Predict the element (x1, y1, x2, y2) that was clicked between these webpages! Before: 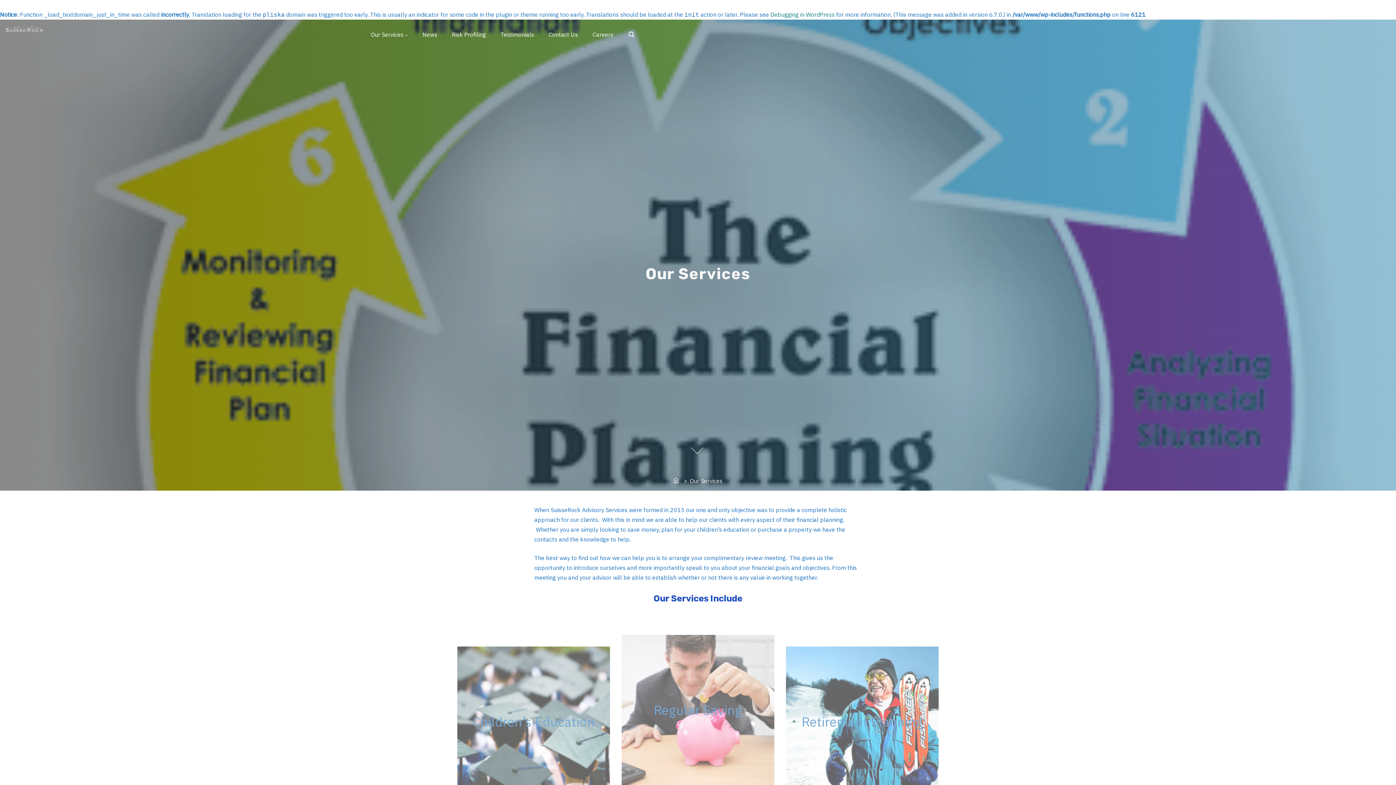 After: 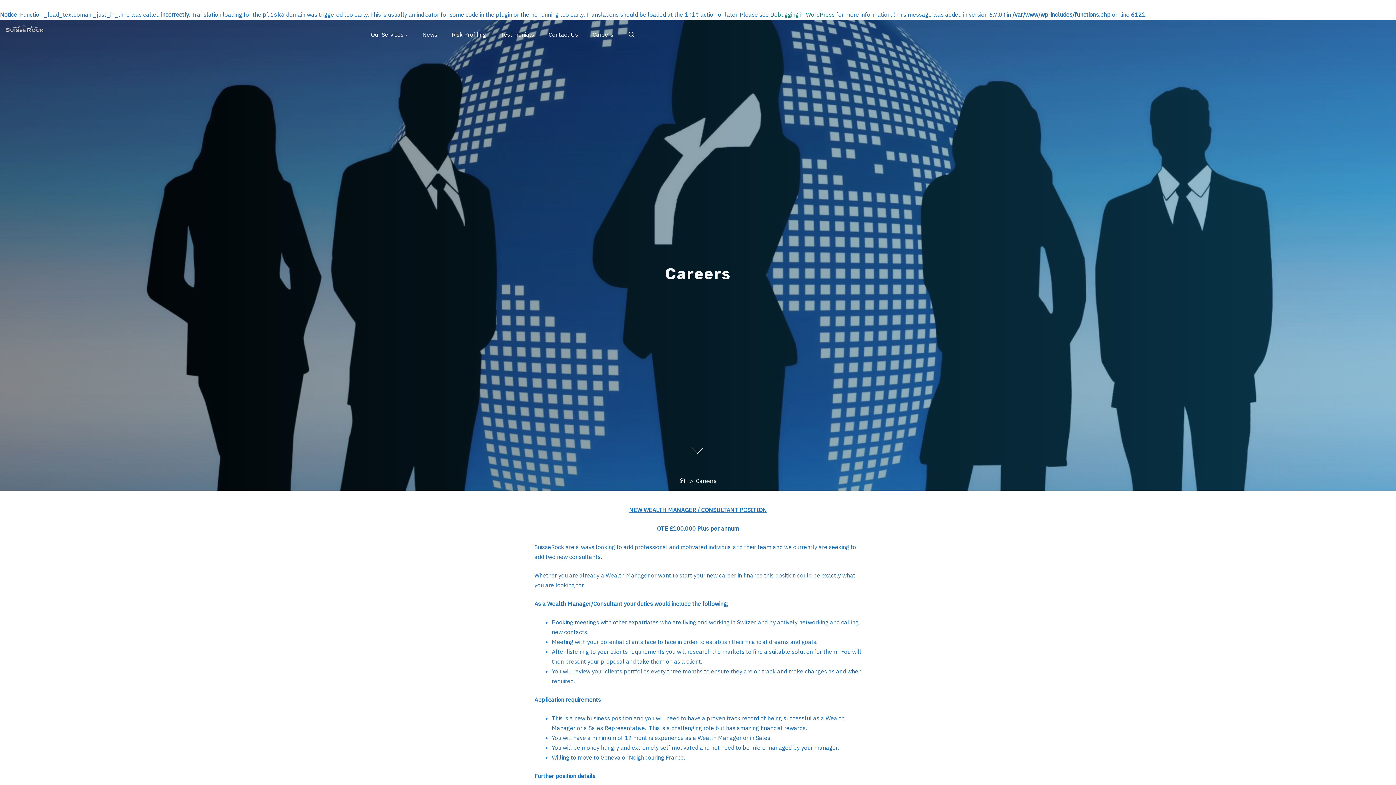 Action: bbox: (585, 22, 620, 46) label: Careers